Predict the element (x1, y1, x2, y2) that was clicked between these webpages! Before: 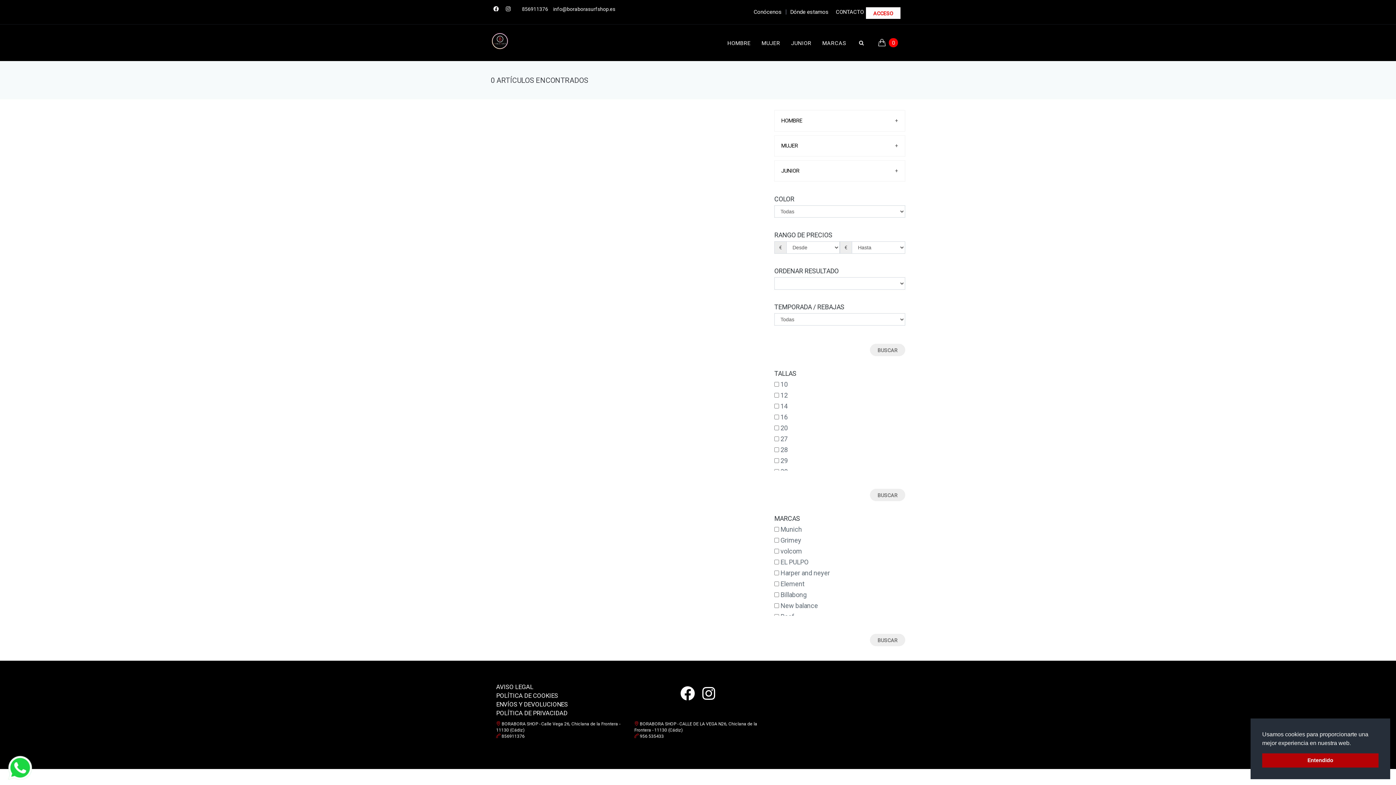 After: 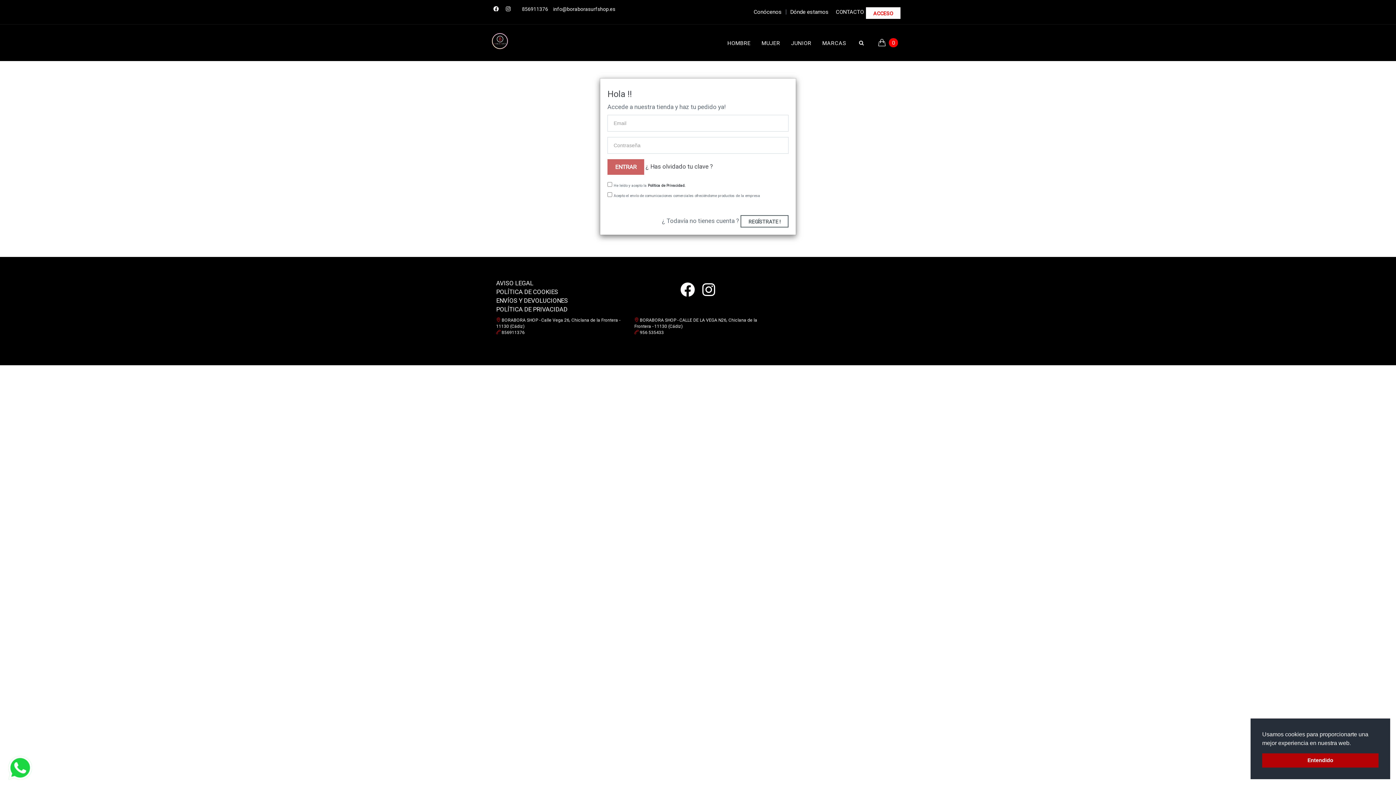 Action: label: ACCESO bbox: (866, 7, 900, 18)